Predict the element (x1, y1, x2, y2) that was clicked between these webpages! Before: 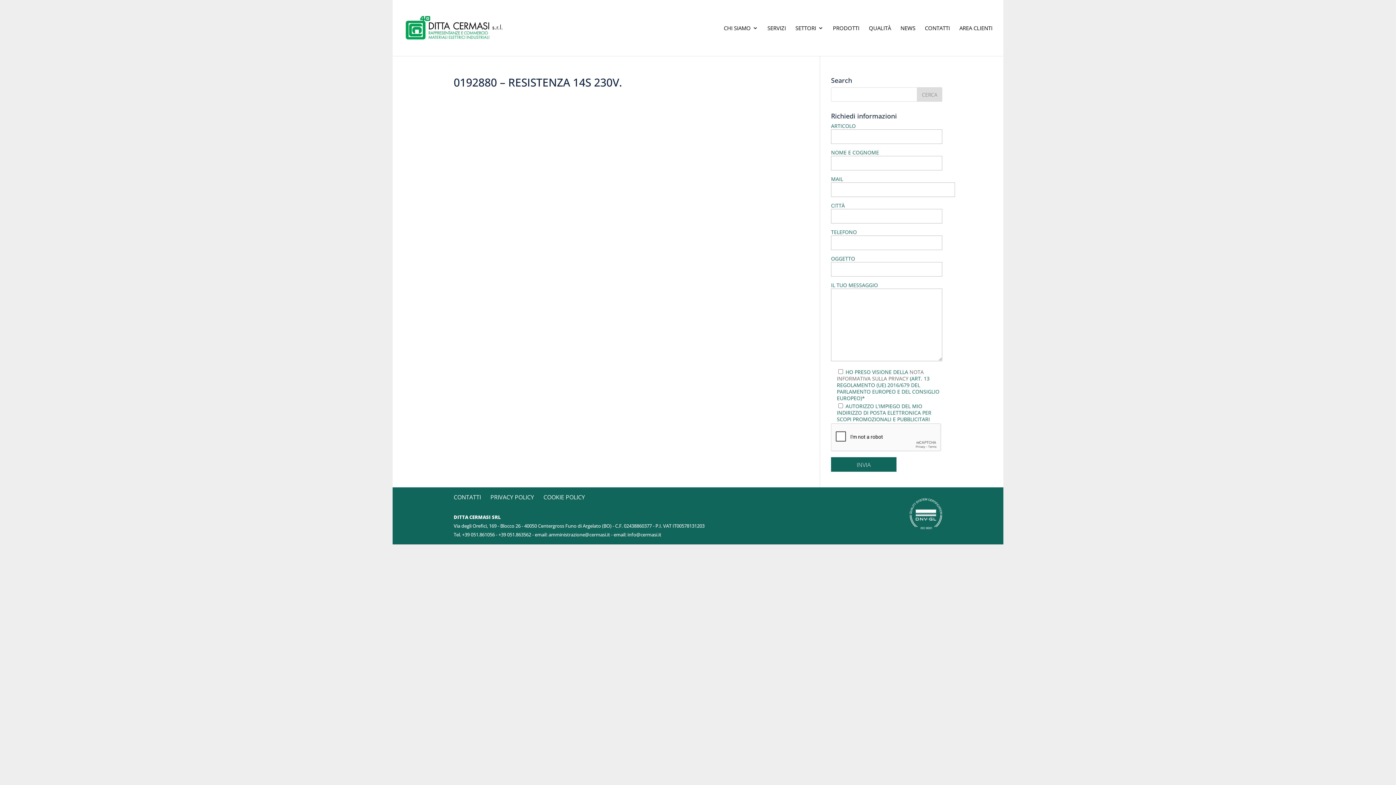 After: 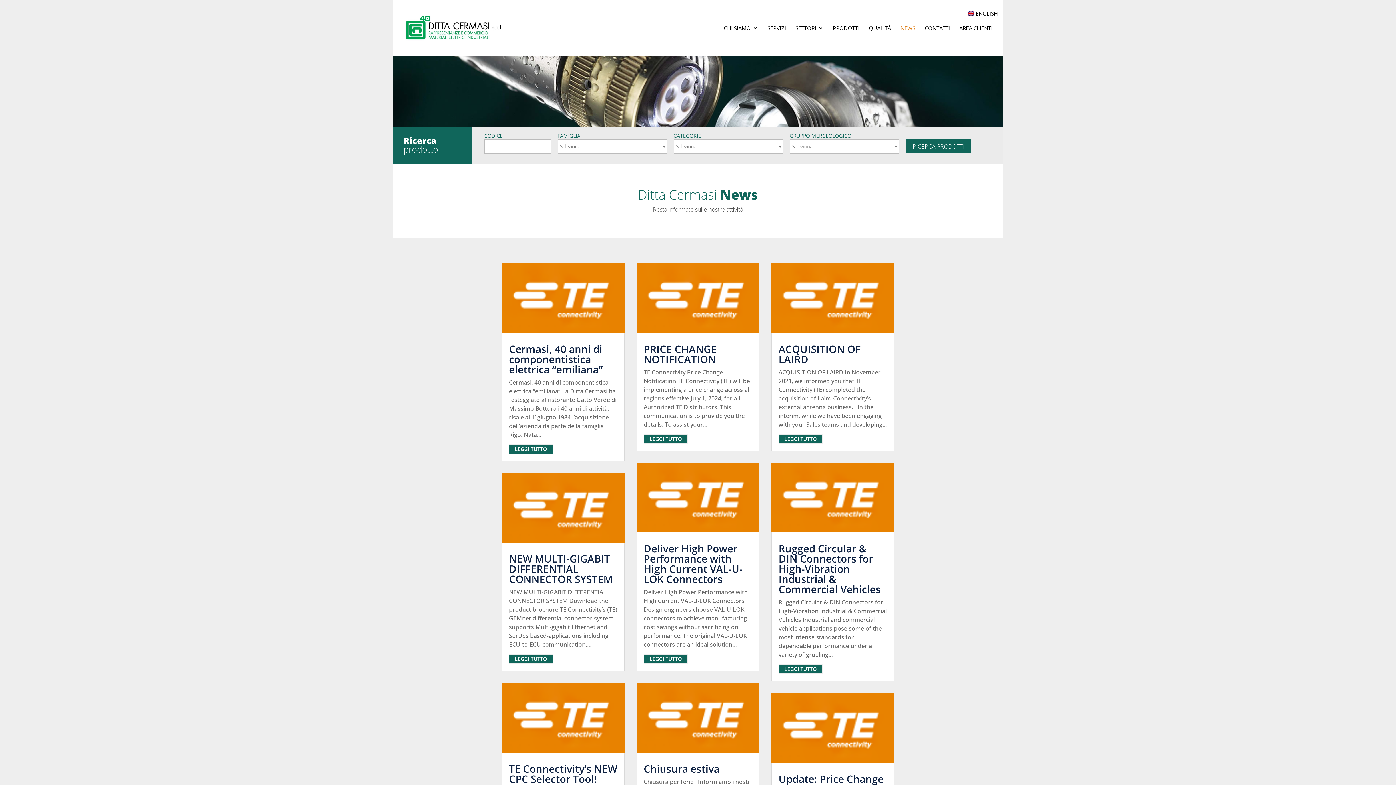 Action: label: NEWS bbox: (900, 25, 915, 56)